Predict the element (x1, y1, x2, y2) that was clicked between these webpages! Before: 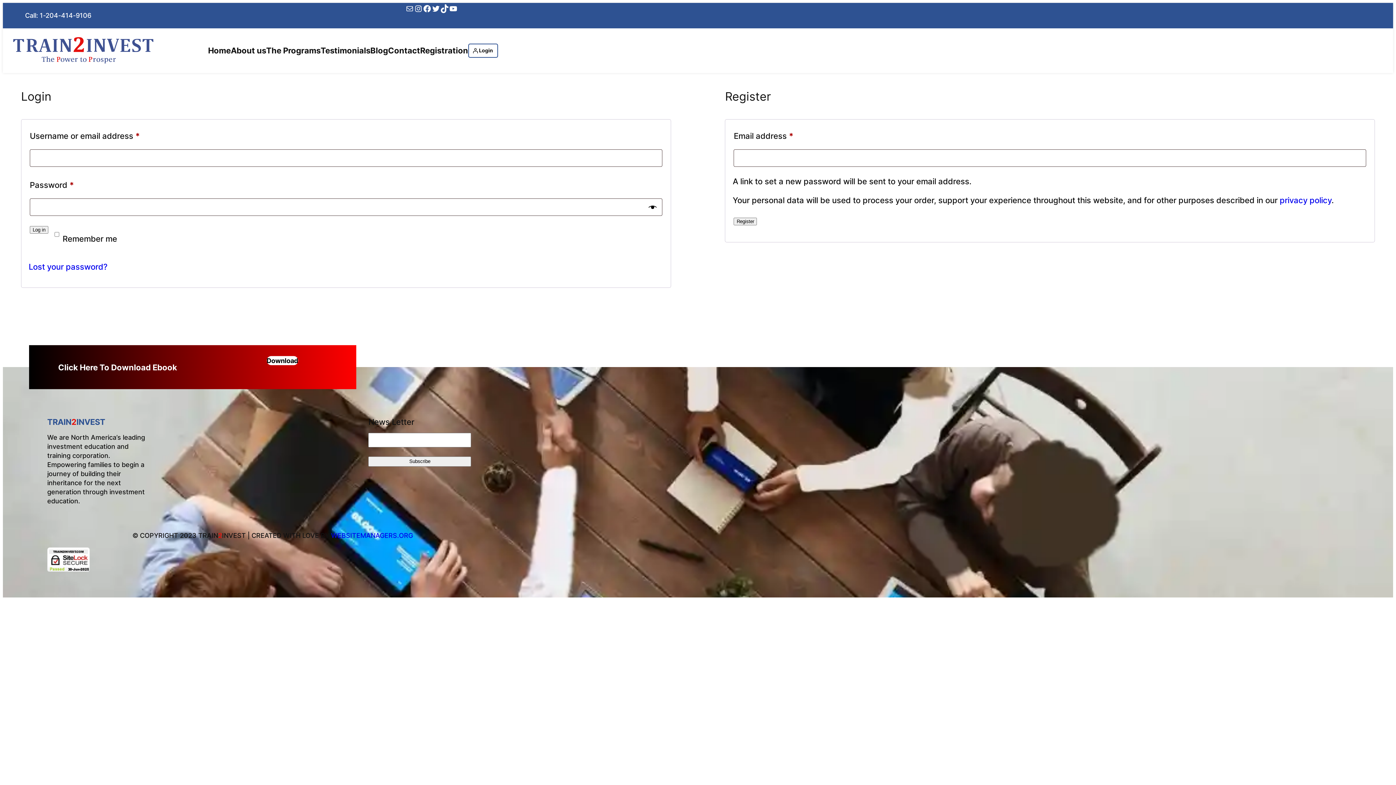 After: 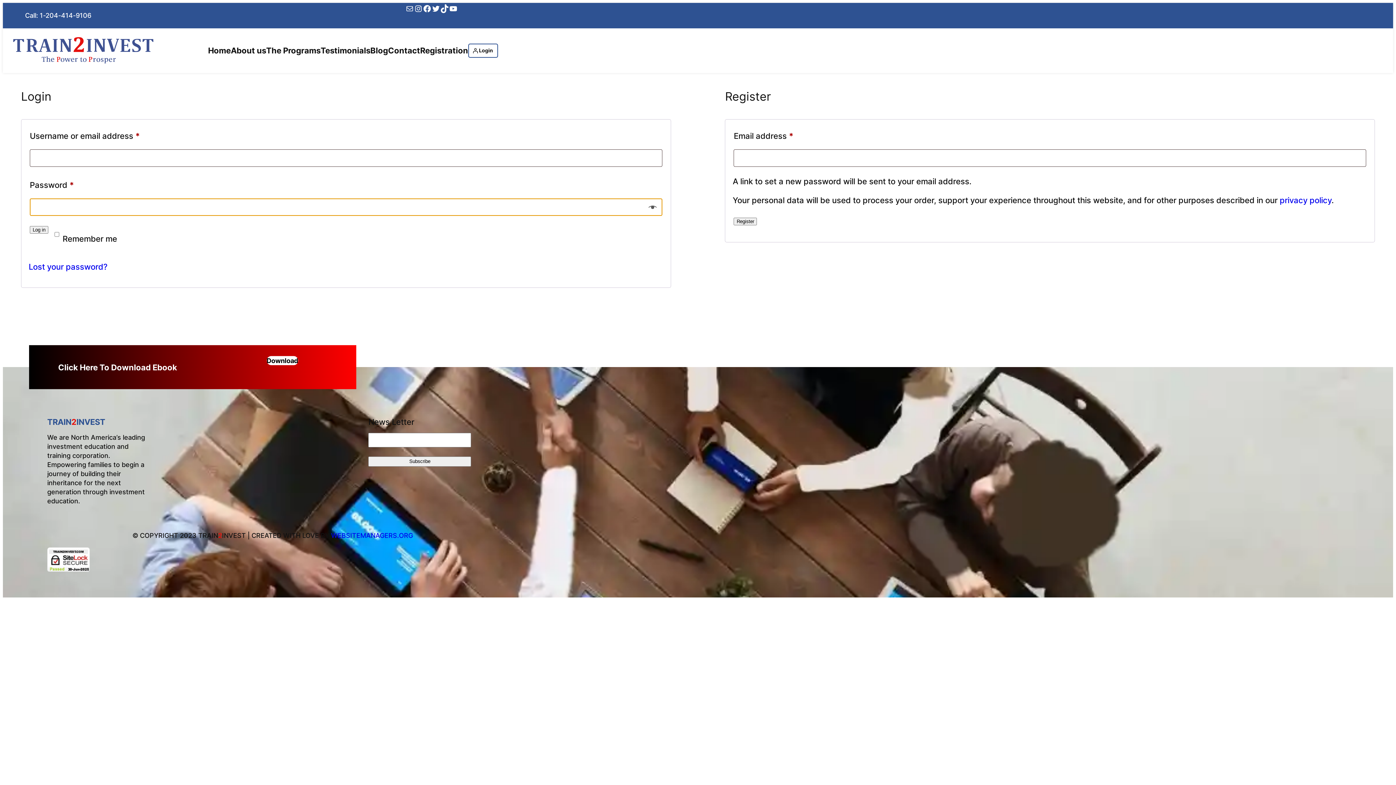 Action: bbox: (648, 201, 656, 212) label: Show password